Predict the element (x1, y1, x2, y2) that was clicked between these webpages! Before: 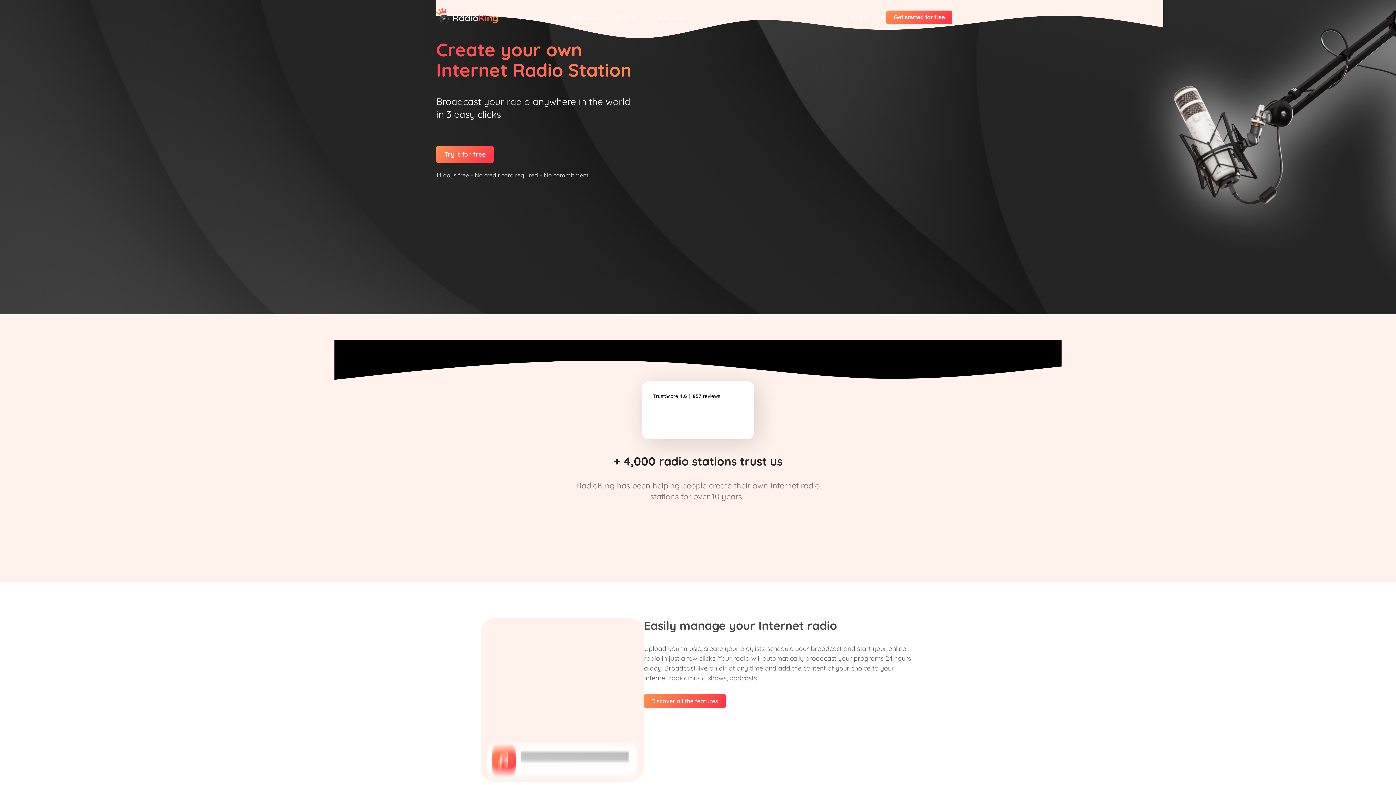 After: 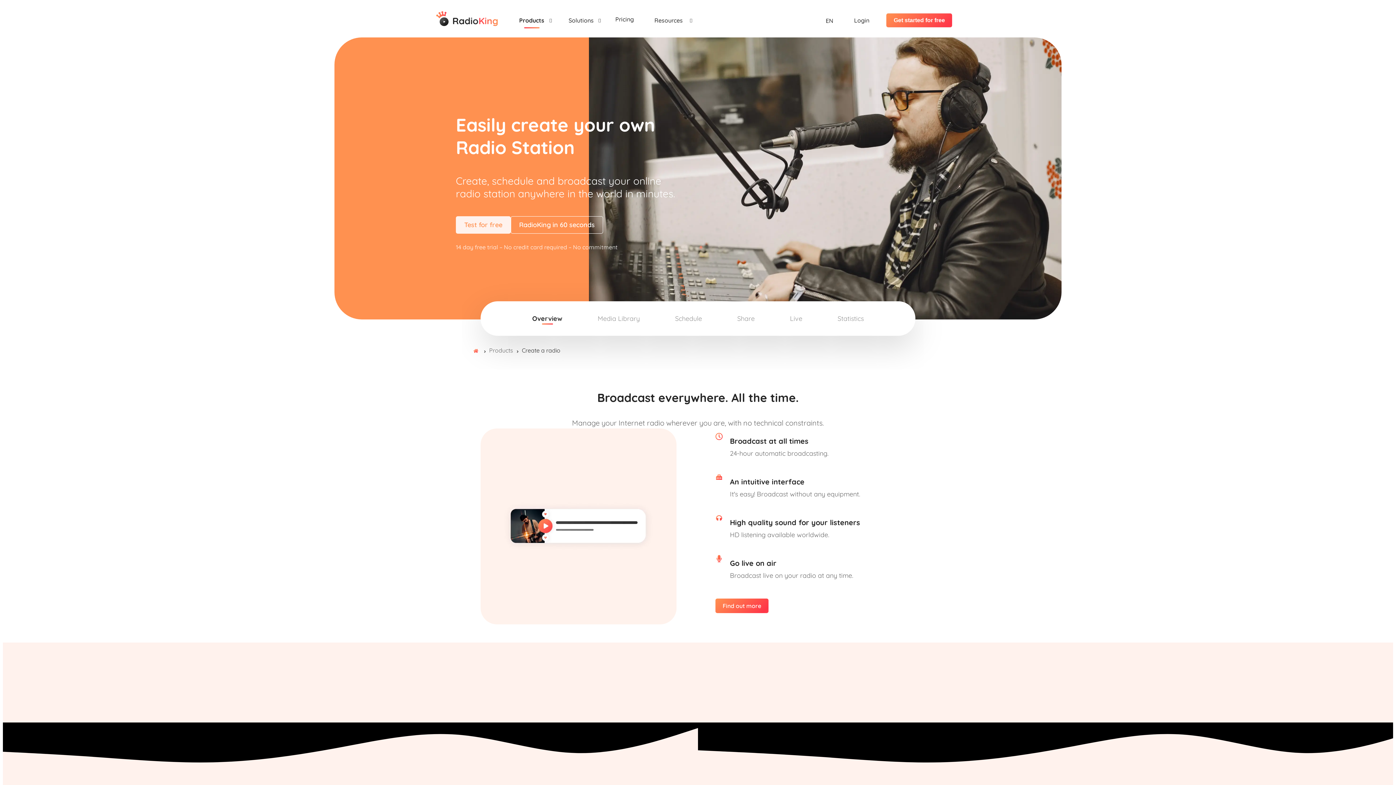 Action: bbox: (644, 694, 725, 708) label: Discover all the features